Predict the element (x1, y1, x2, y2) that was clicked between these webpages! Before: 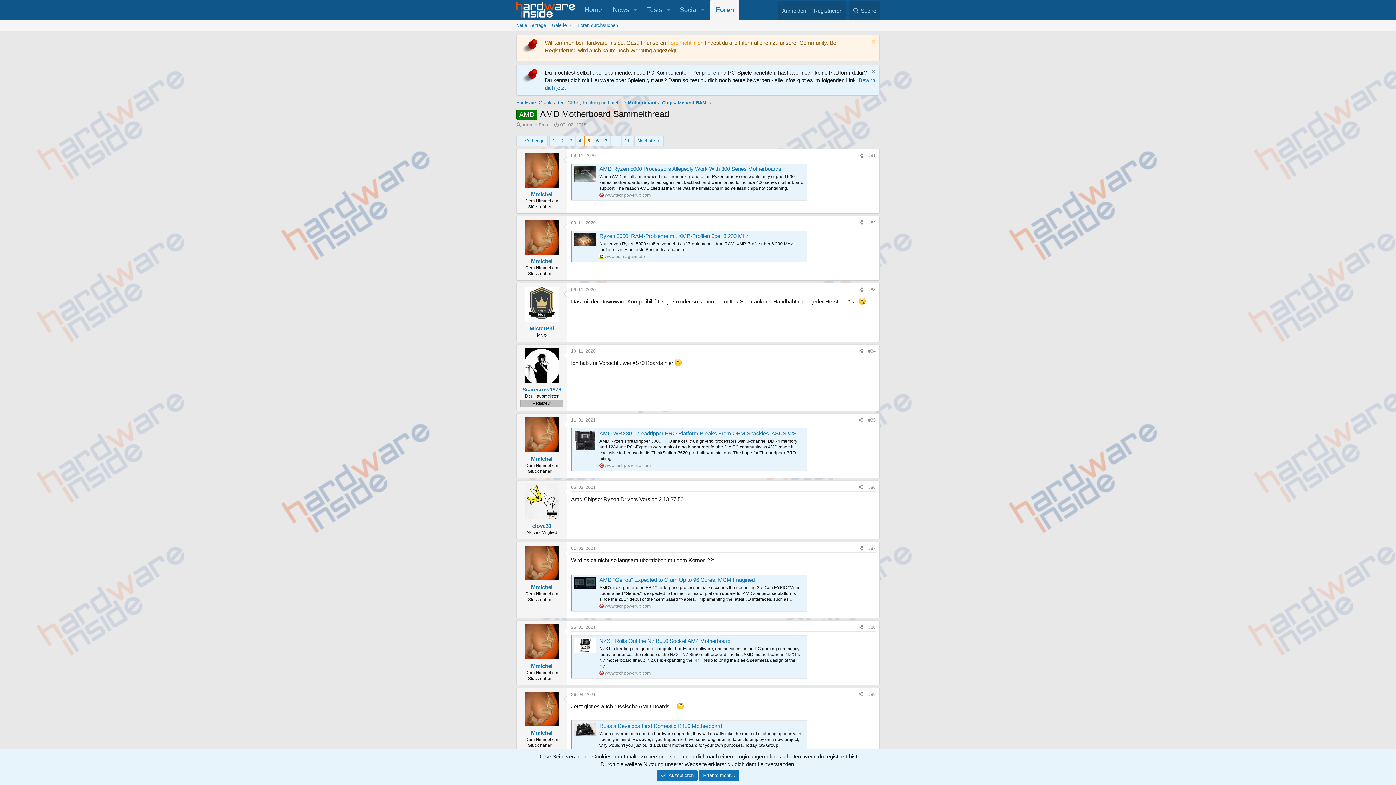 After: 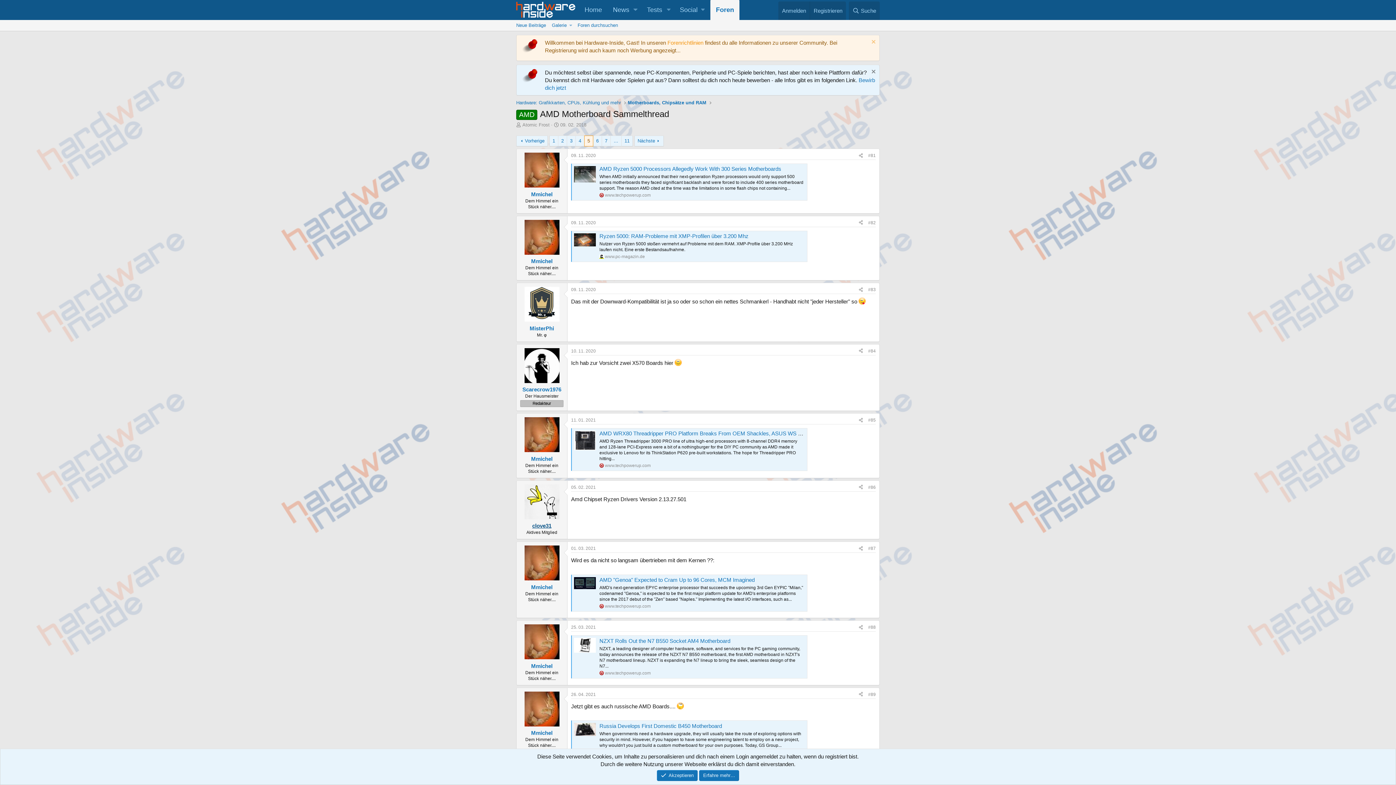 Action: bbox: (532, 522, 551, 529) label: clove31